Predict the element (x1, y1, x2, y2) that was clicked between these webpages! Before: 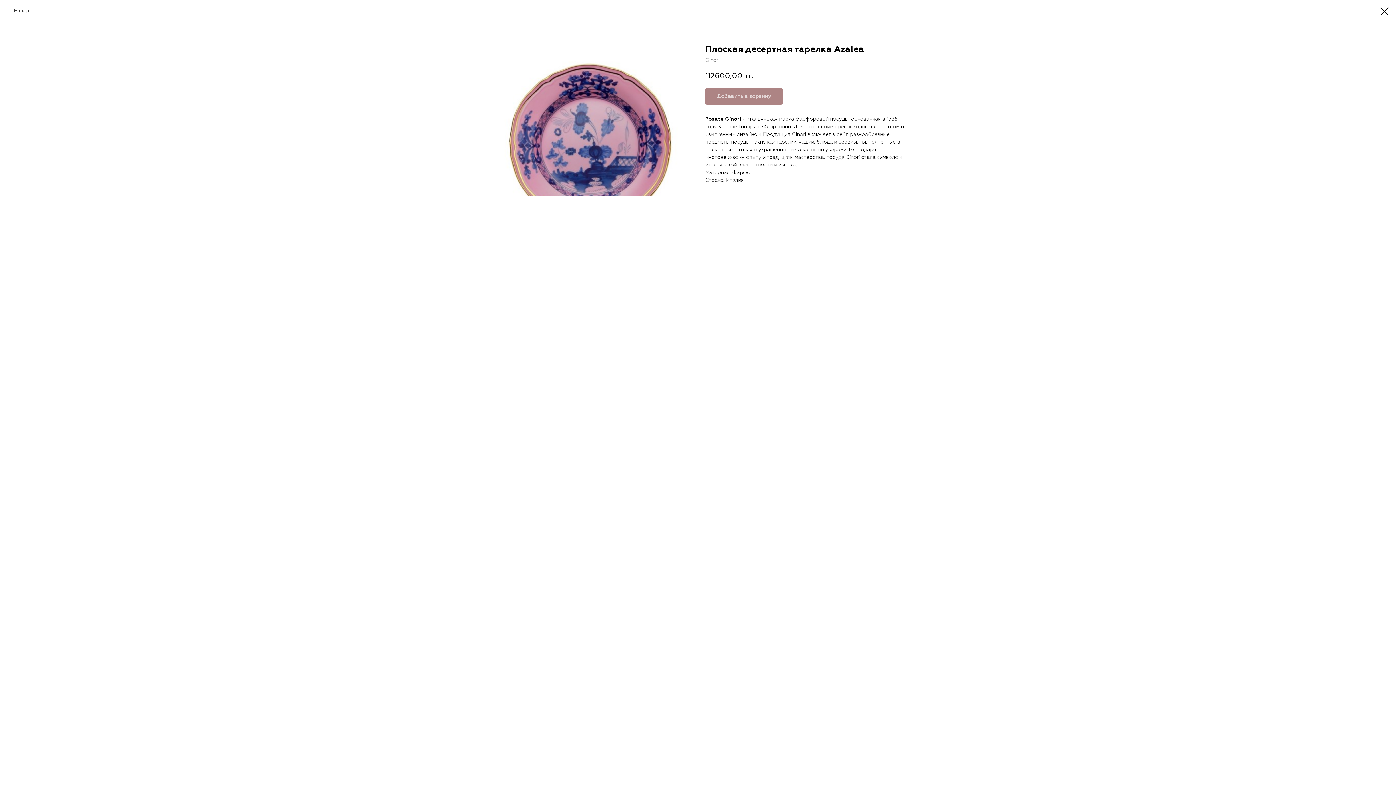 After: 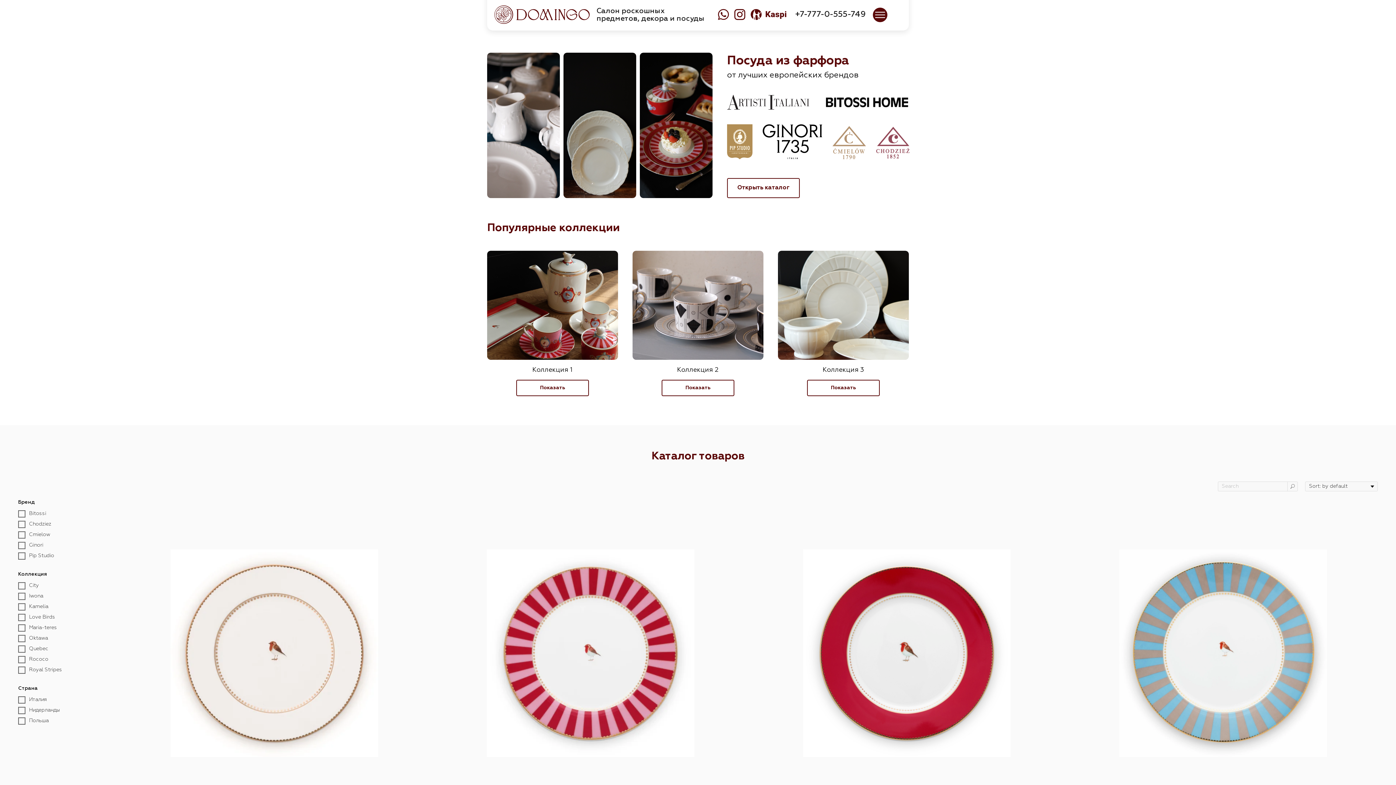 Action: bbox: (7, 7, 29, 14) label: Назад